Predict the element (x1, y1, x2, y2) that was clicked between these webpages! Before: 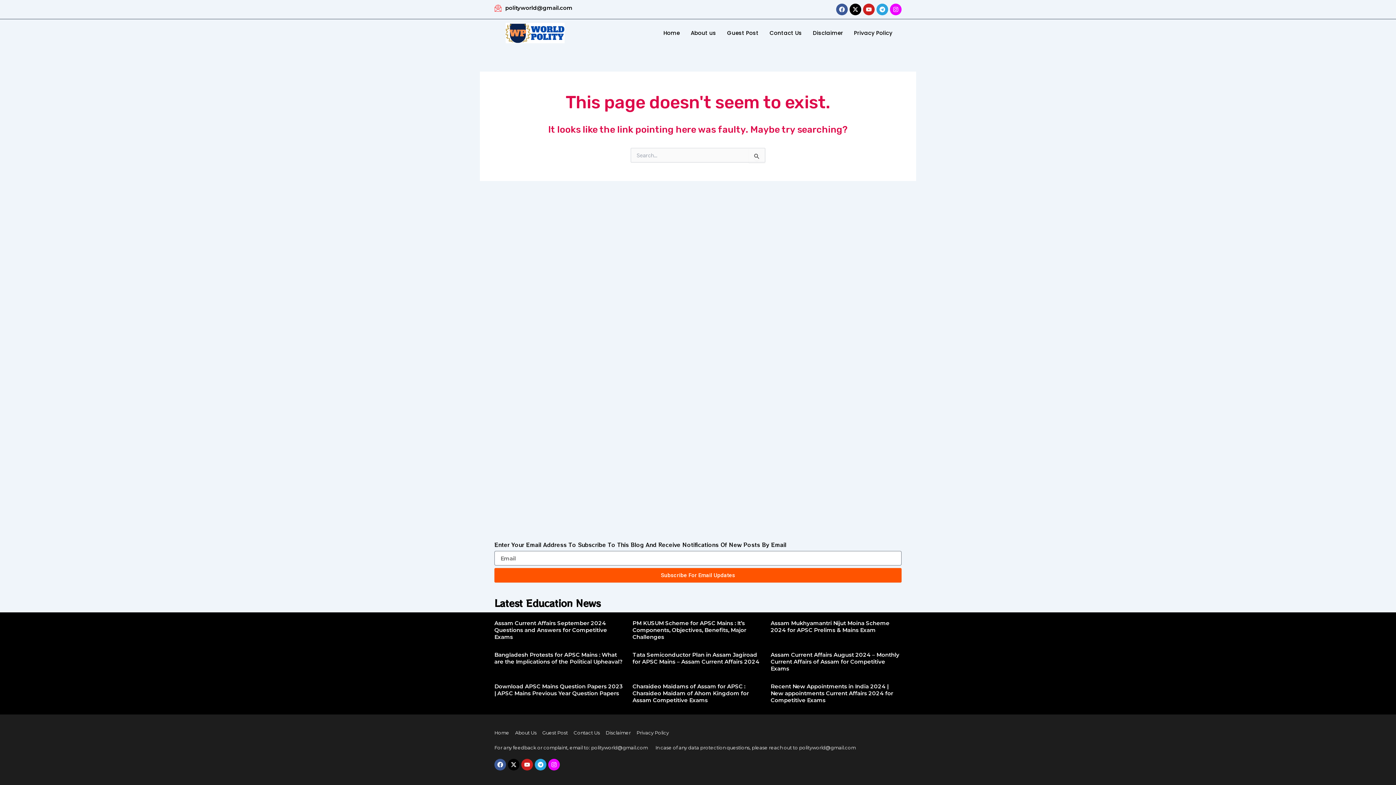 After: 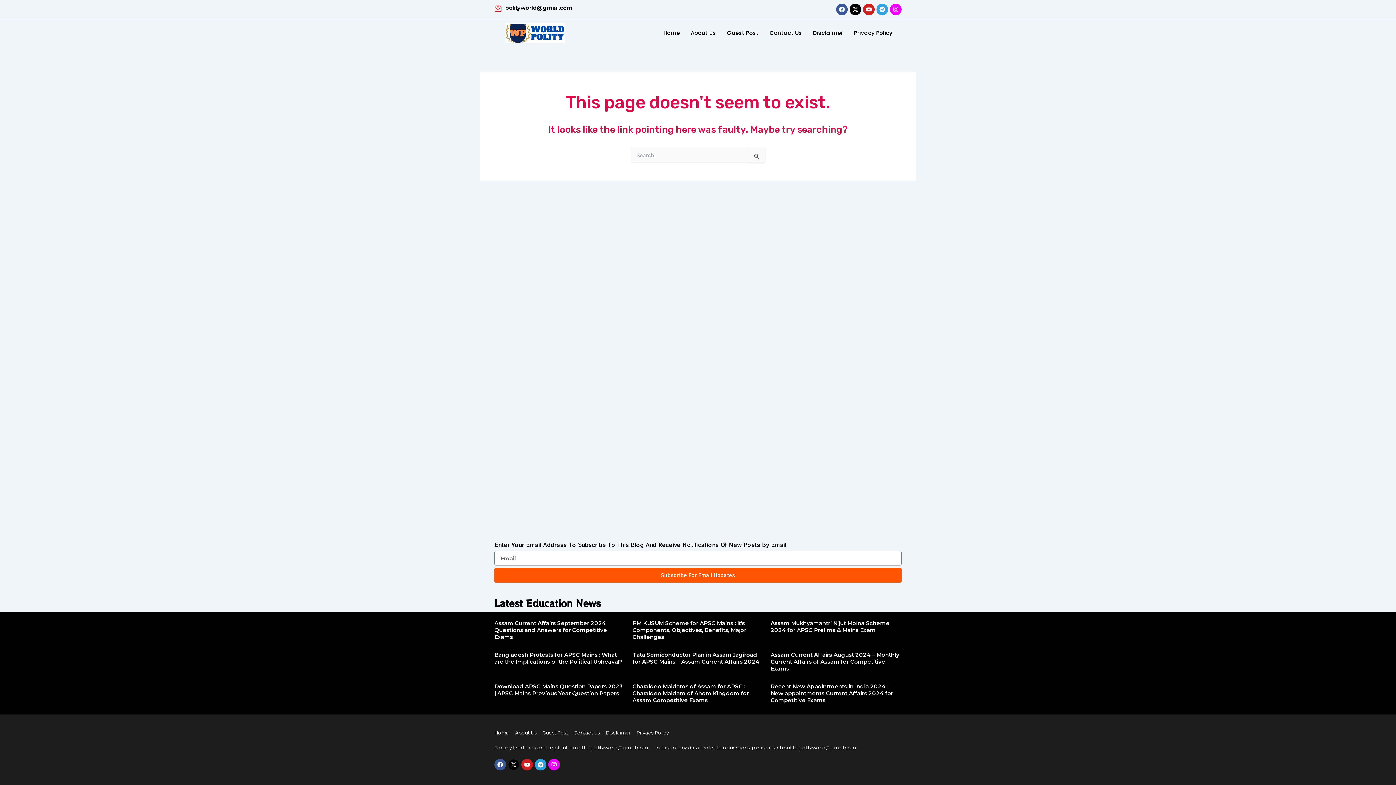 Action: bbox: (508, 759, 519, 770) label: X-twitter